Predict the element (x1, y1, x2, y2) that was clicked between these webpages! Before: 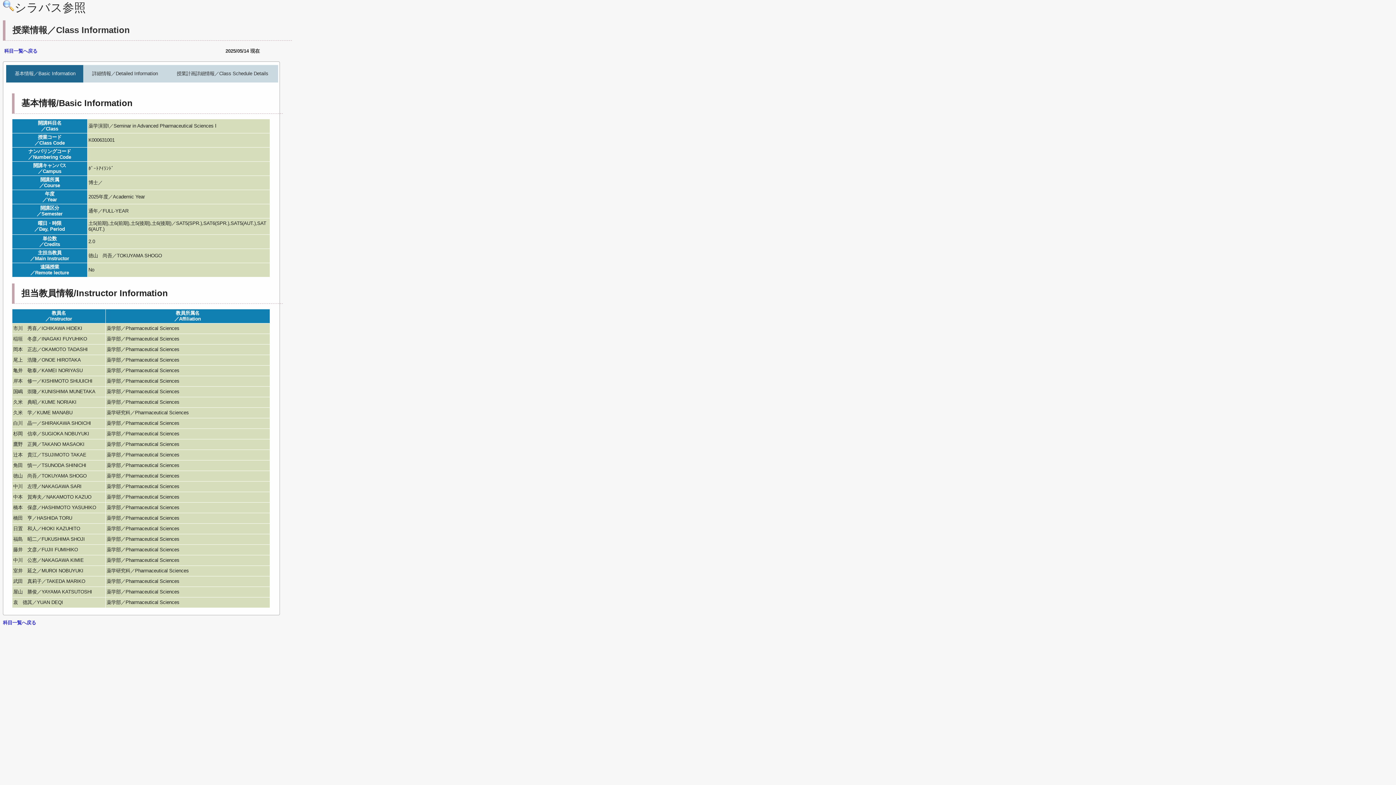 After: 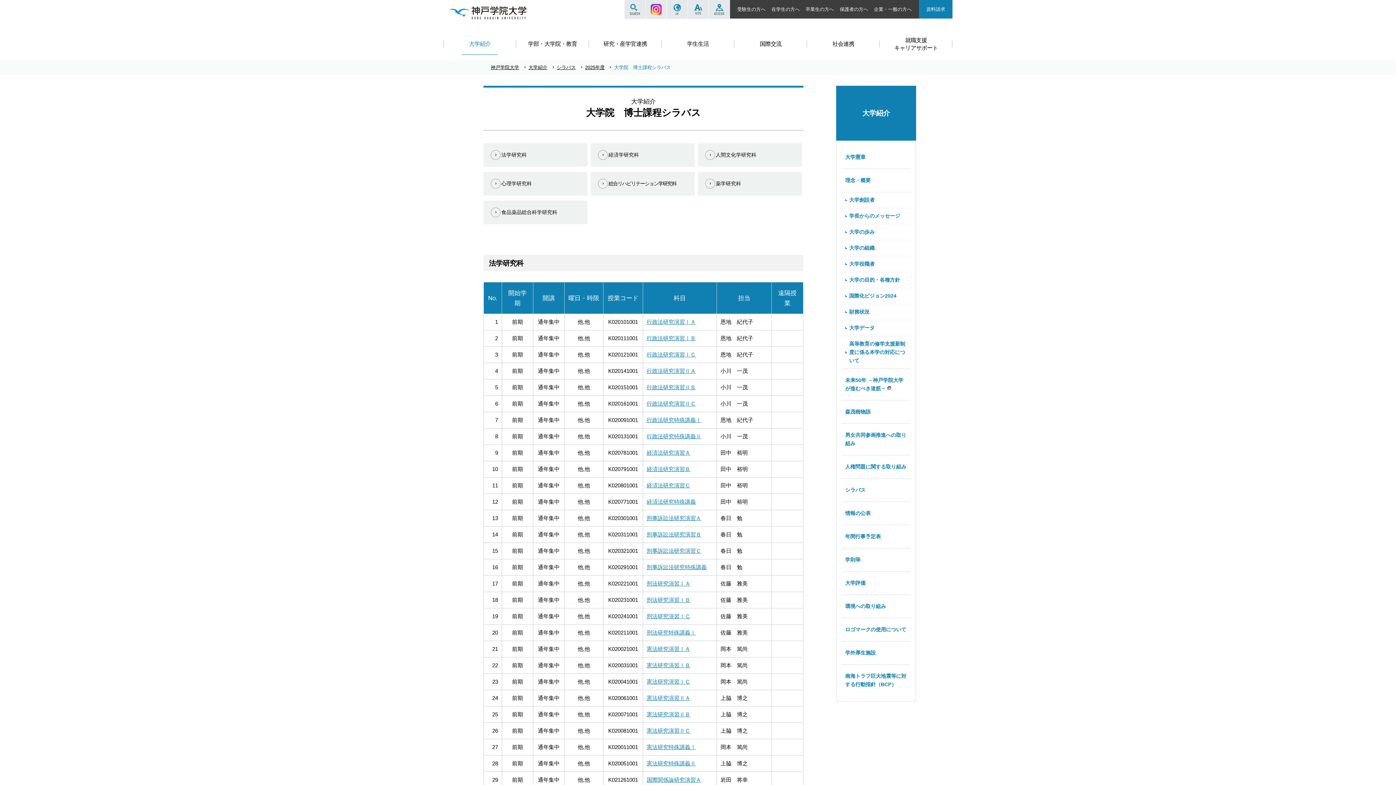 Action: label: 科目一覧へ戻る bbox: (2, 620, 36, 626)